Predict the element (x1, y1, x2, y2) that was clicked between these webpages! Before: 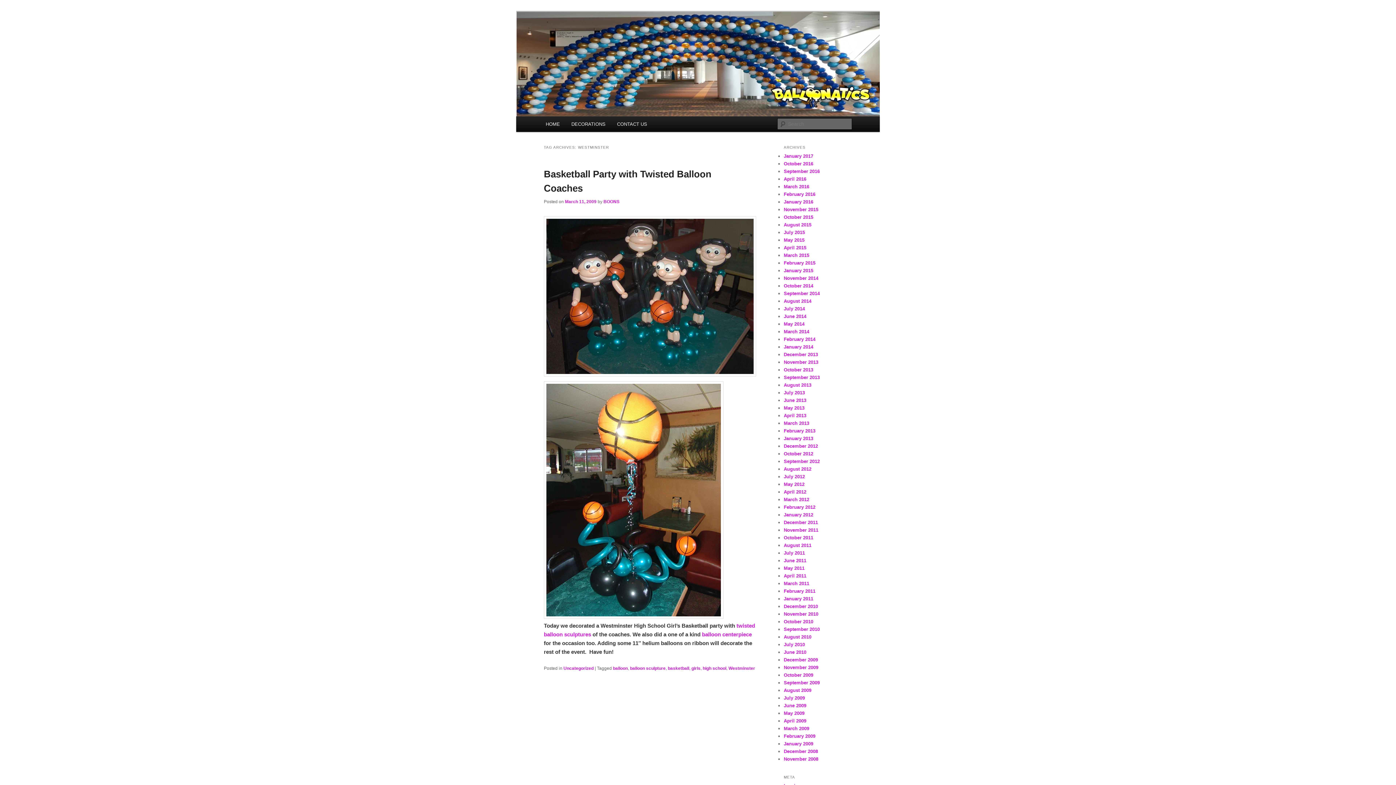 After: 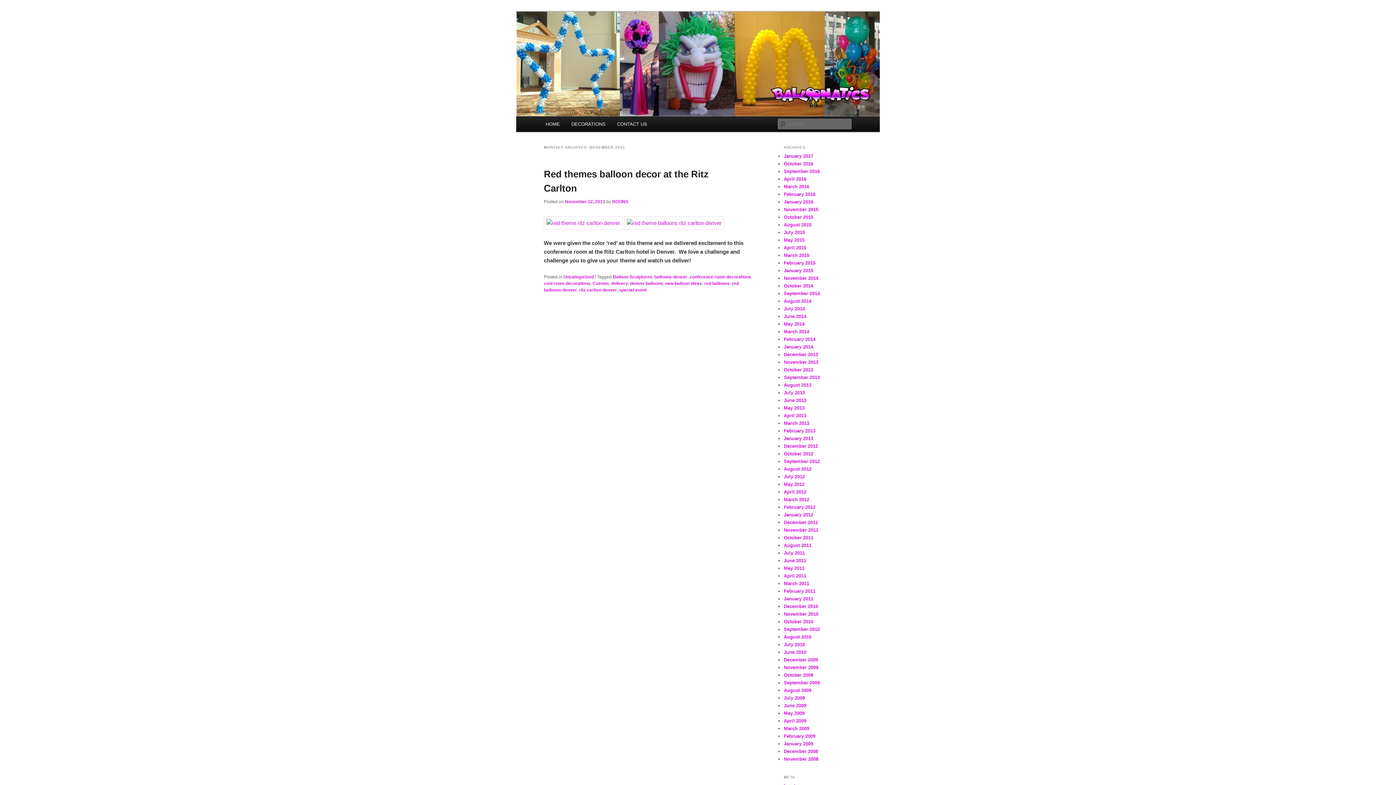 Action: label: November 2011 bbox: (784, 527, 818, 533)